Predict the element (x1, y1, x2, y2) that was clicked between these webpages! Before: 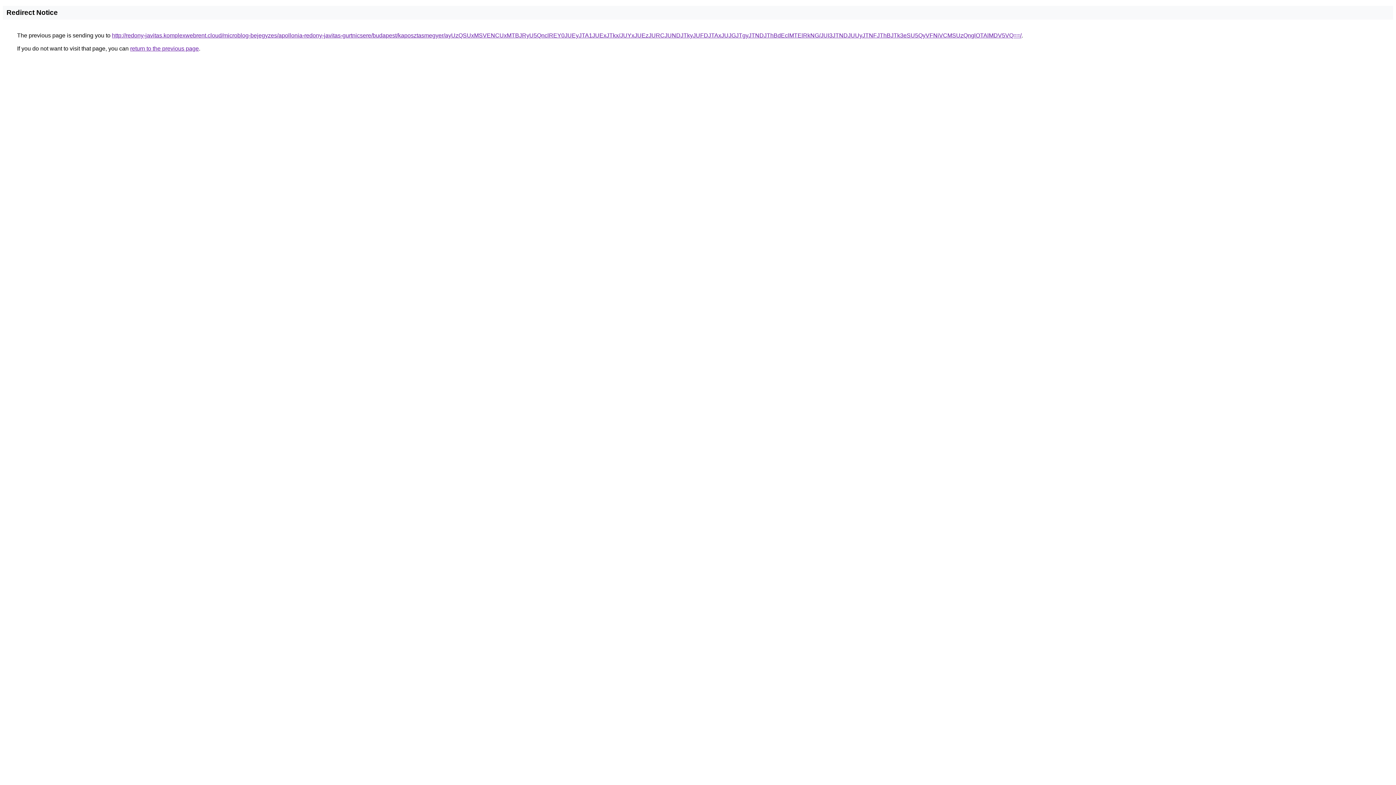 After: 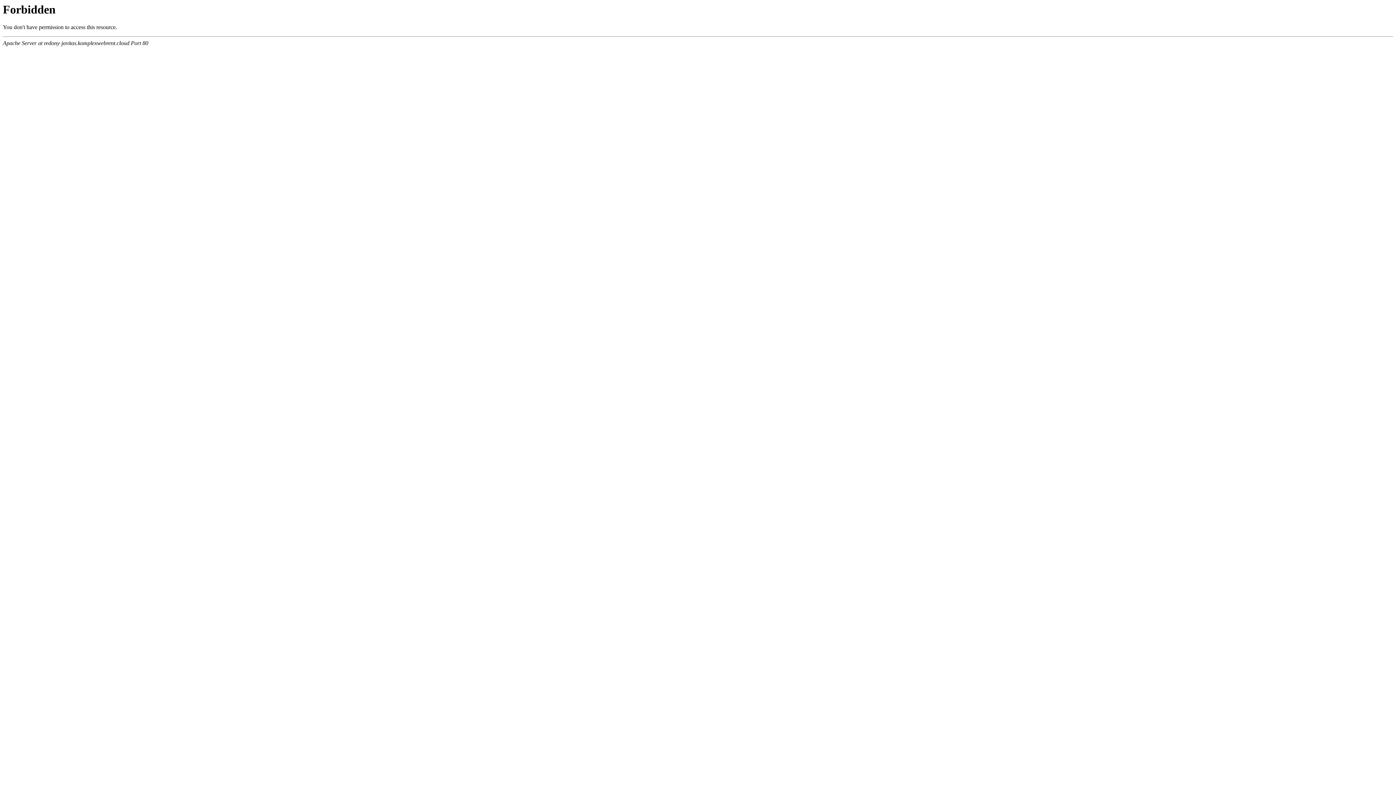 Action: bbox: (112, 32, 1021, 38) label: http://redony-javitas.komplexwebrent.cloud/microblog-bejegyzes/apollonia-redony-javitas-gurtnicsere/budapest/kaposztasmegyer/ayUzQSUxMSVENCUxMTBJRyU5QnclREY0JUEyJTA1JUExJTkx/JUYxJUEzJURCJUNDJTkyJUFDJTAxJUJGJTgyJTNDJThBdEclMTElRkNG/JUI3JTNDJUUyJTNFJThBJTk3eSU5QyVFNiVCMSUzQnglOTAlMDV5VQ==/